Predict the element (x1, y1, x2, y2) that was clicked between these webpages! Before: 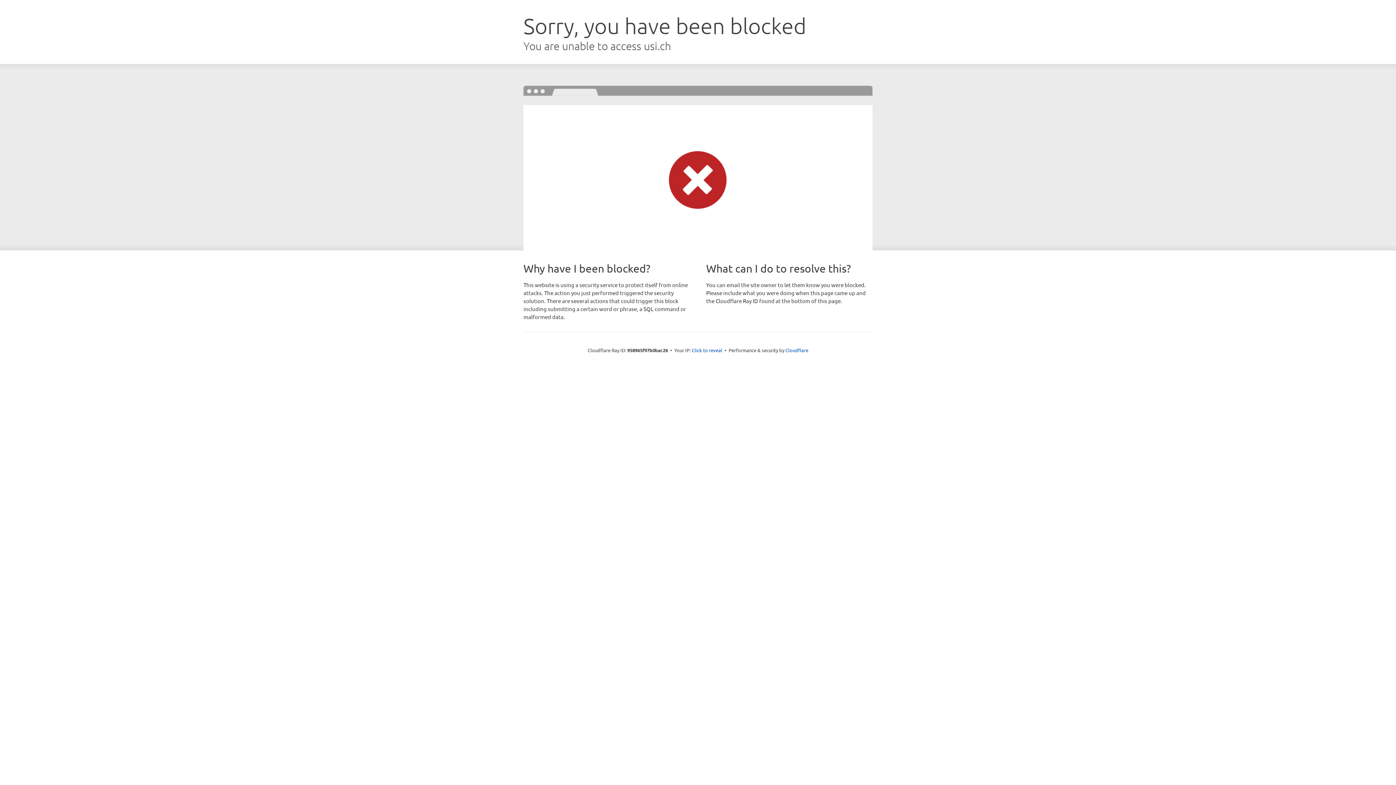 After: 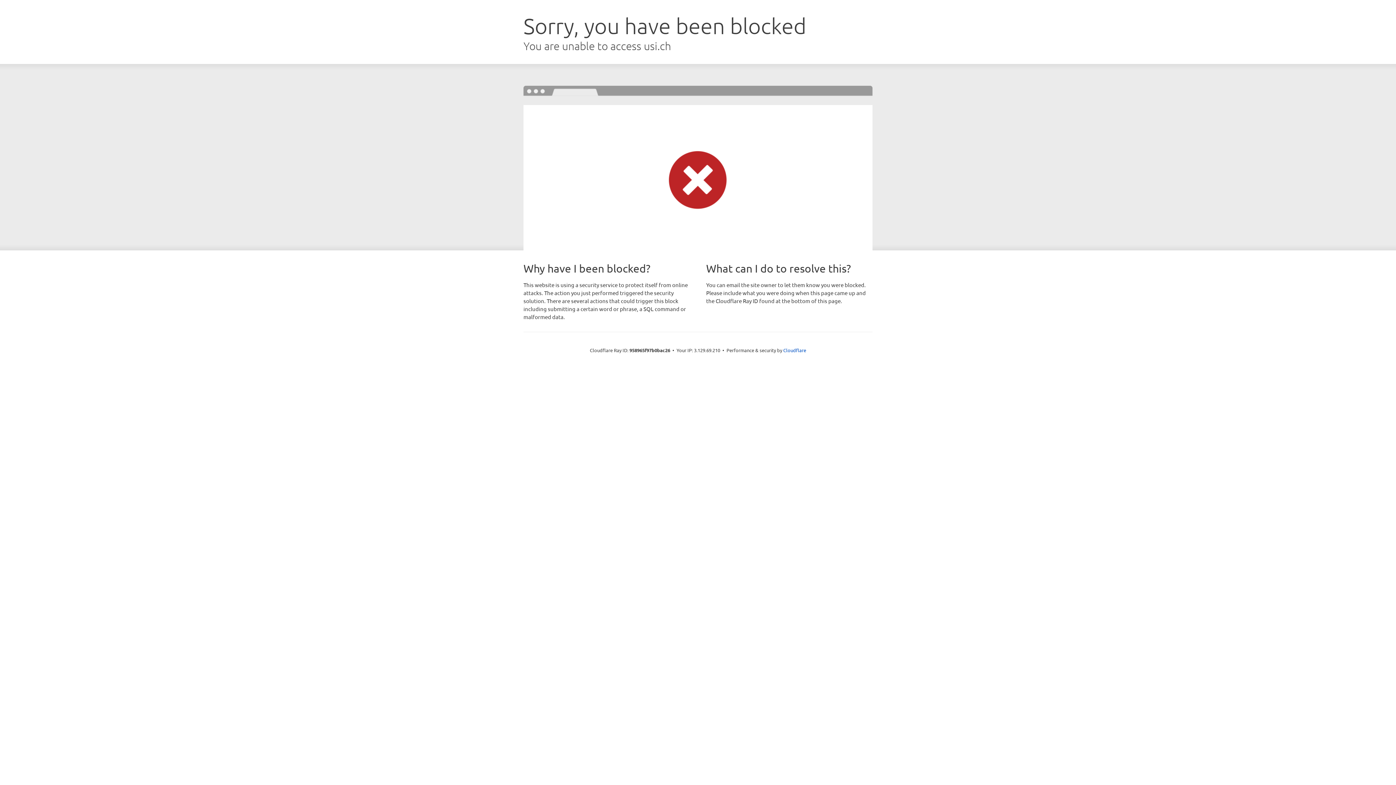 Action: label: Click to reveal bbox: (692, 346, 722, 353)